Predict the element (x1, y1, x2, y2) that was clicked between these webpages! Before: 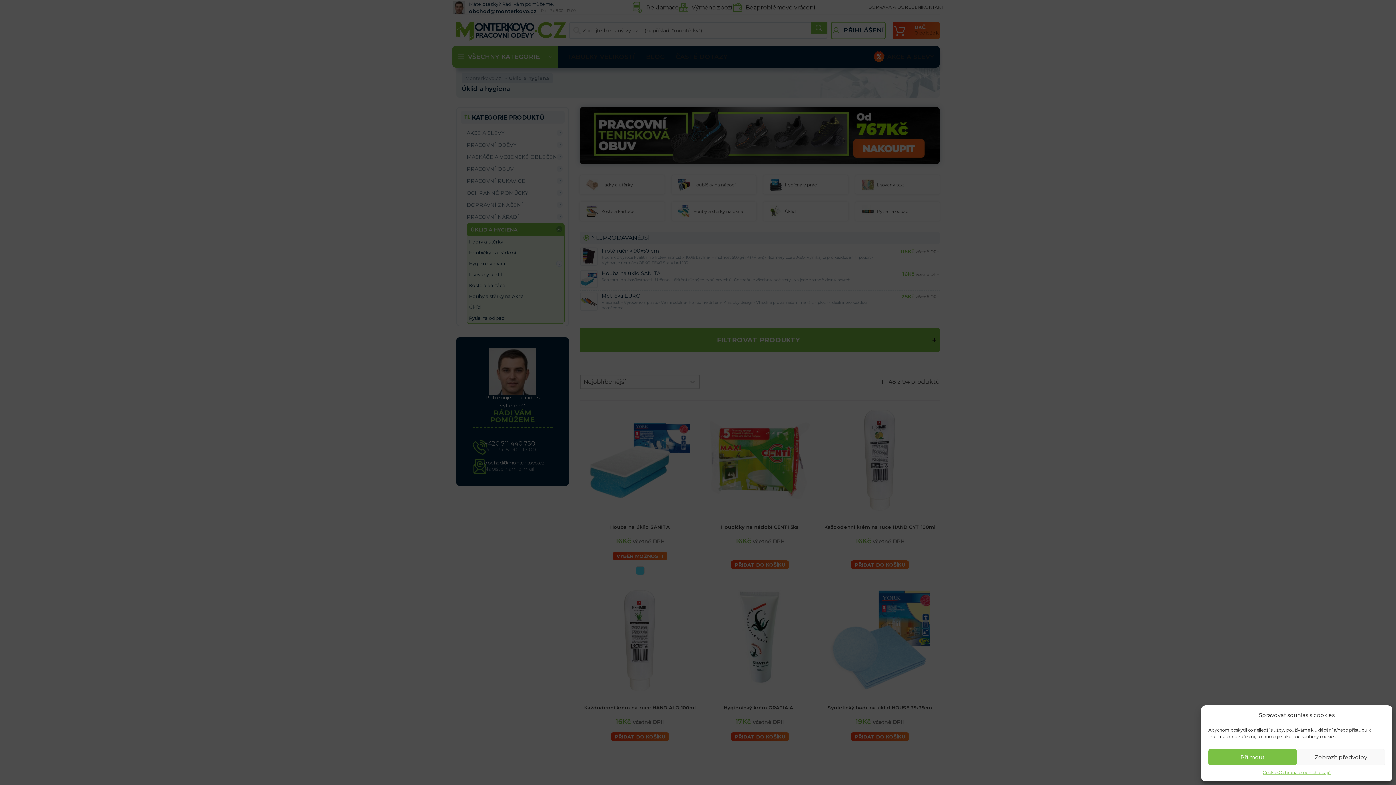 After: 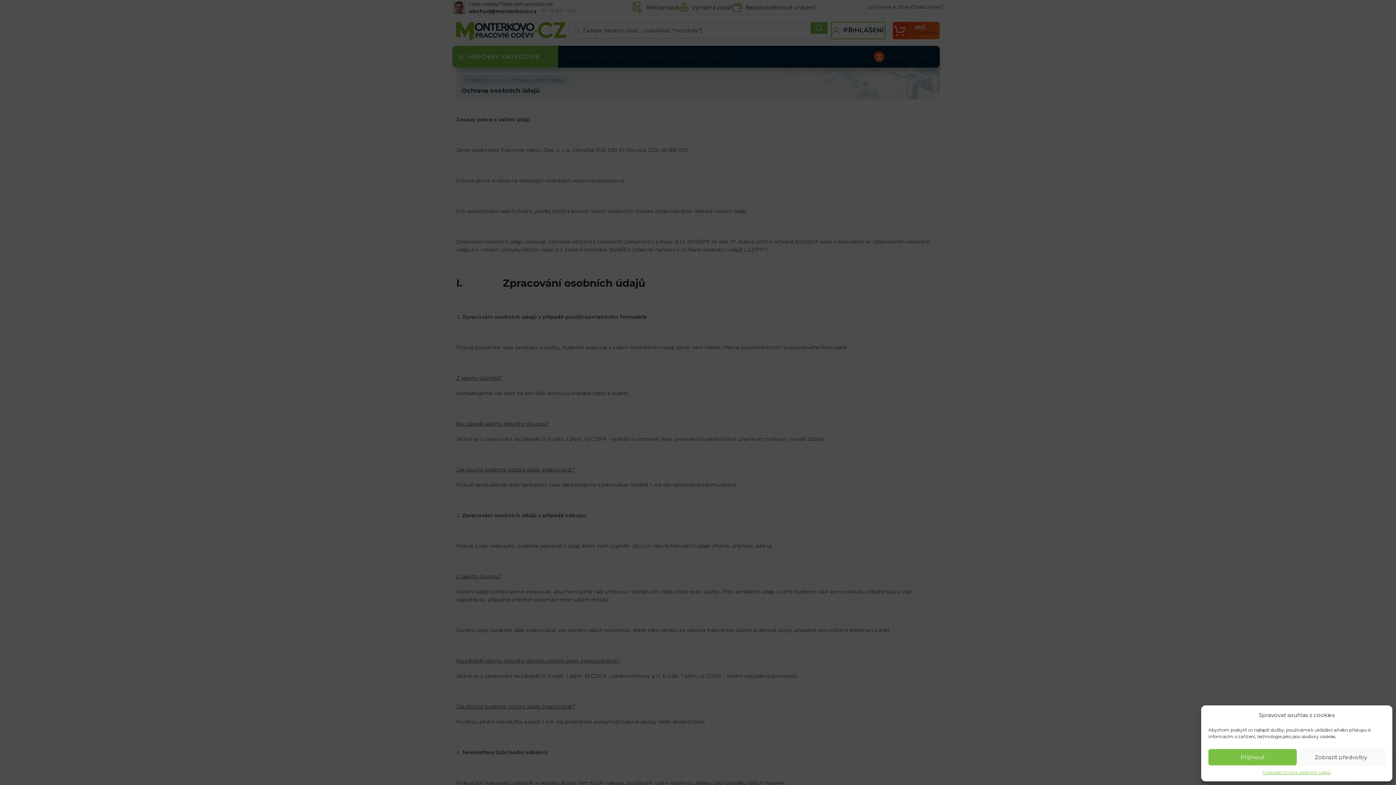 Action: label: Ochrana osobních údajů bbox: (1279, 769, 1331, 776)